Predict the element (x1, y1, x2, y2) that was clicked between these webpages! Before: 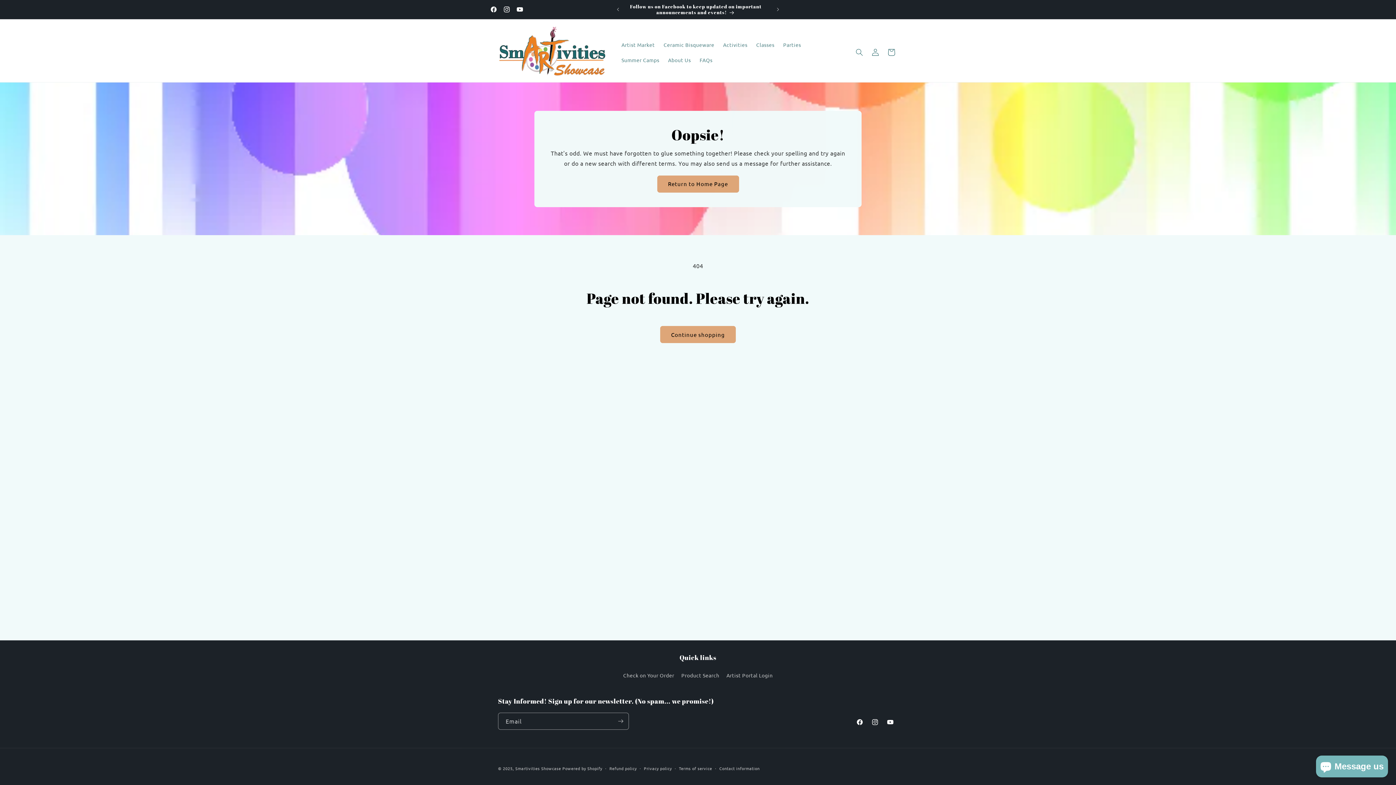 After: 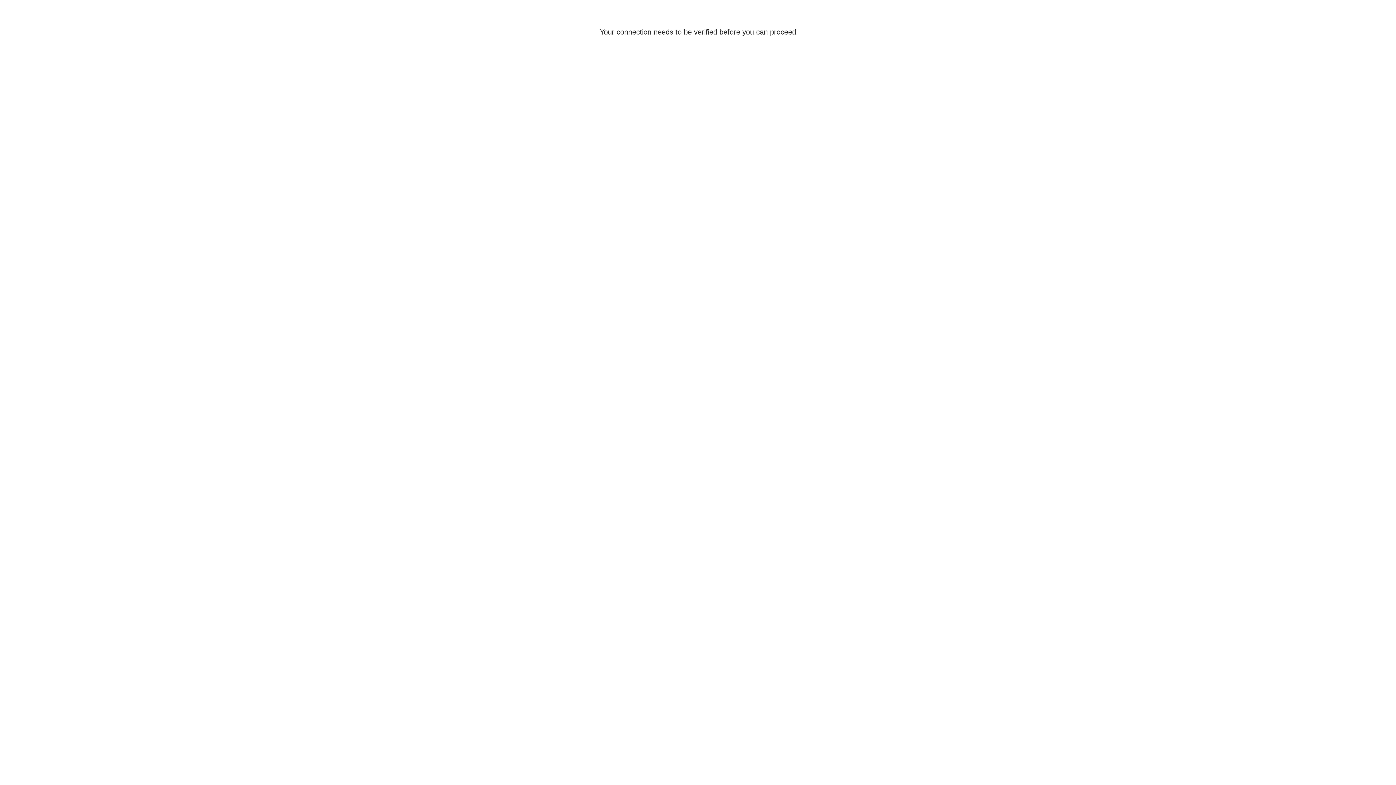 Action: bbox: (867, 44, 883, 60) label: Log in